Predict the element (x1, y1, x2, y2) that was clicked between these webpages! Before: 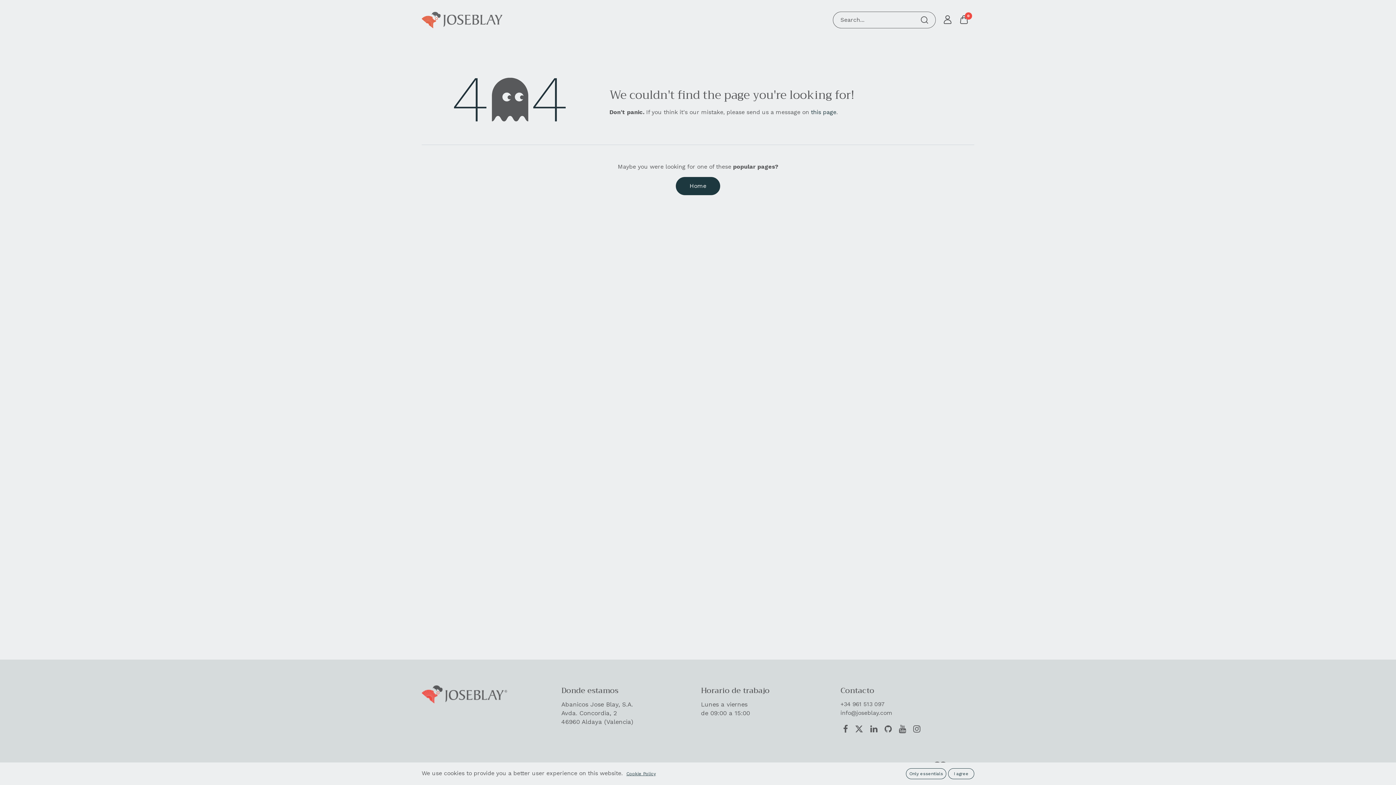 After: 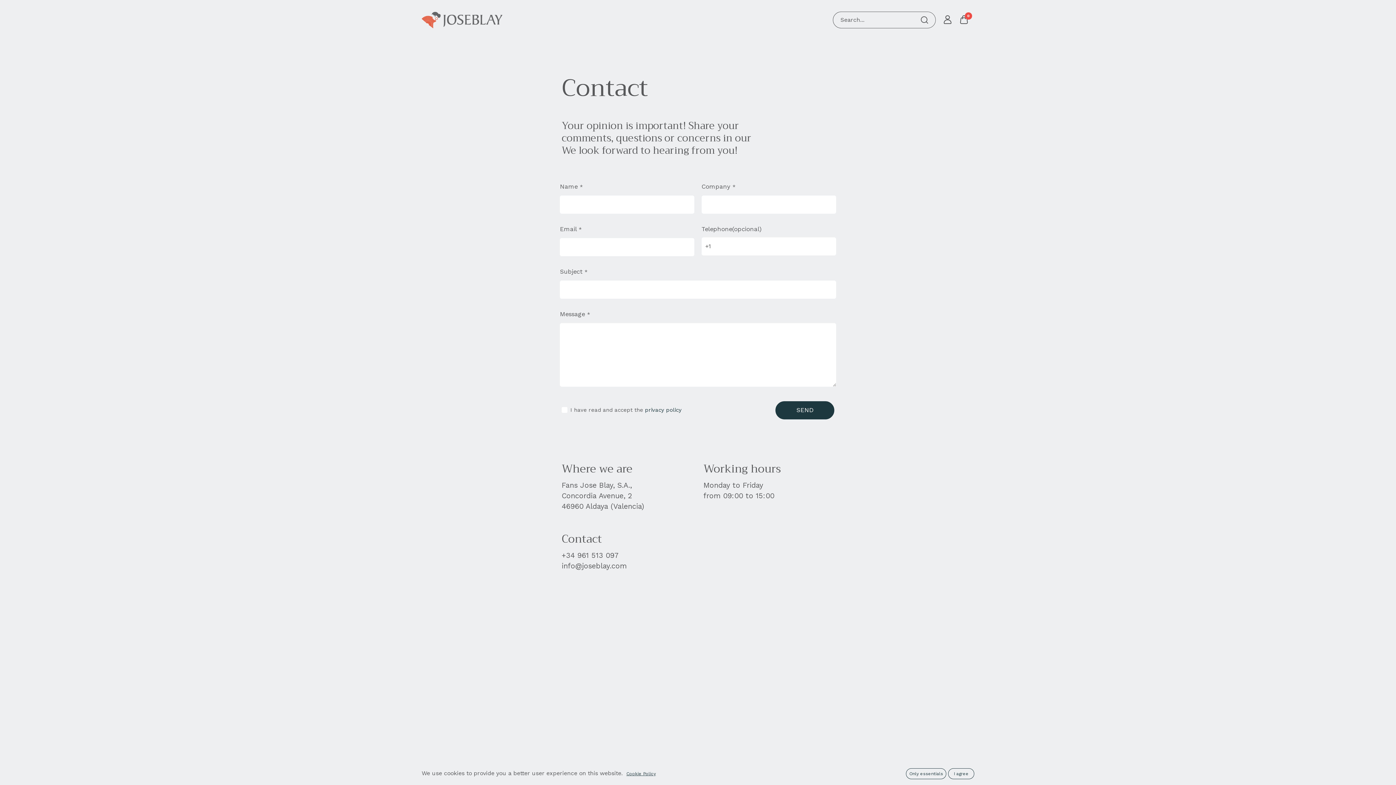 Action: bbox: (811, 108, 836, 115) label: this page